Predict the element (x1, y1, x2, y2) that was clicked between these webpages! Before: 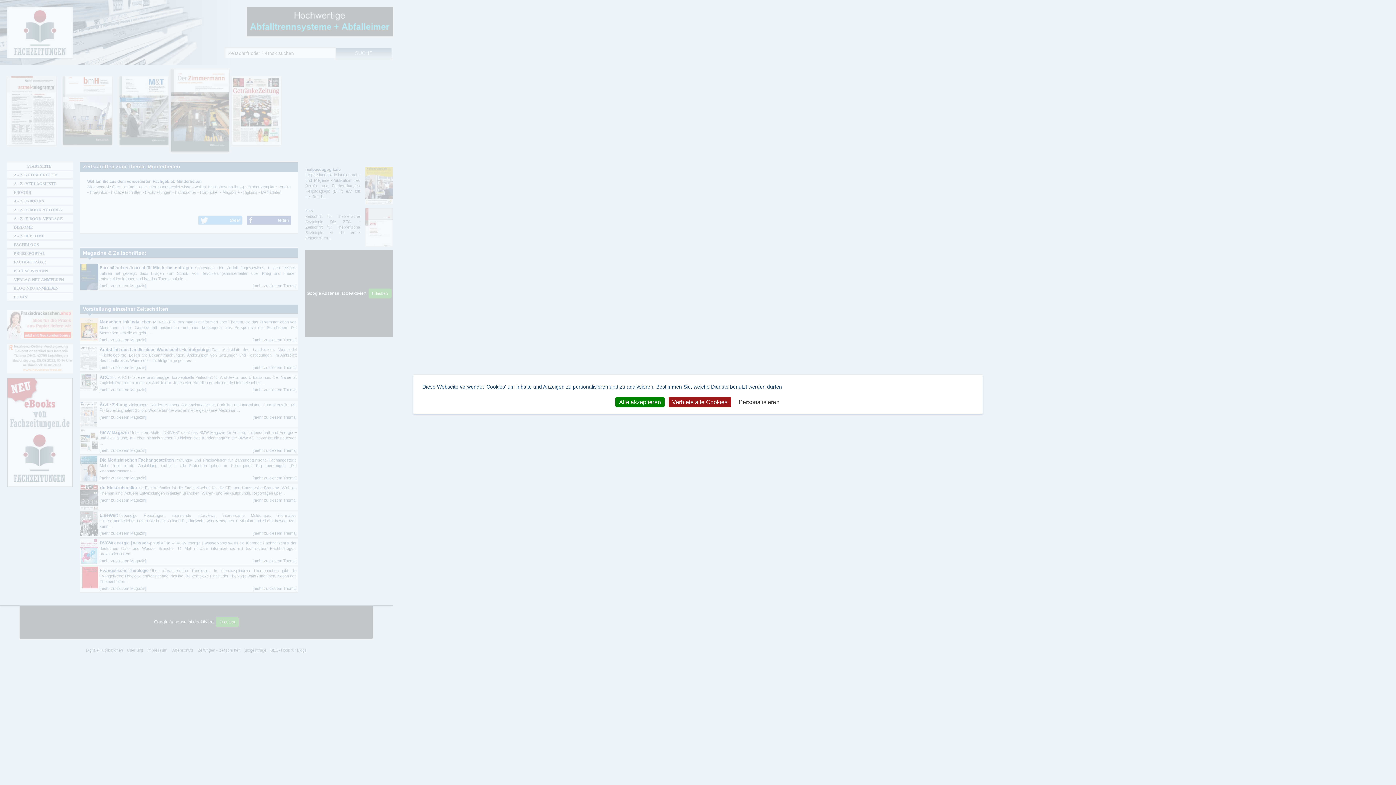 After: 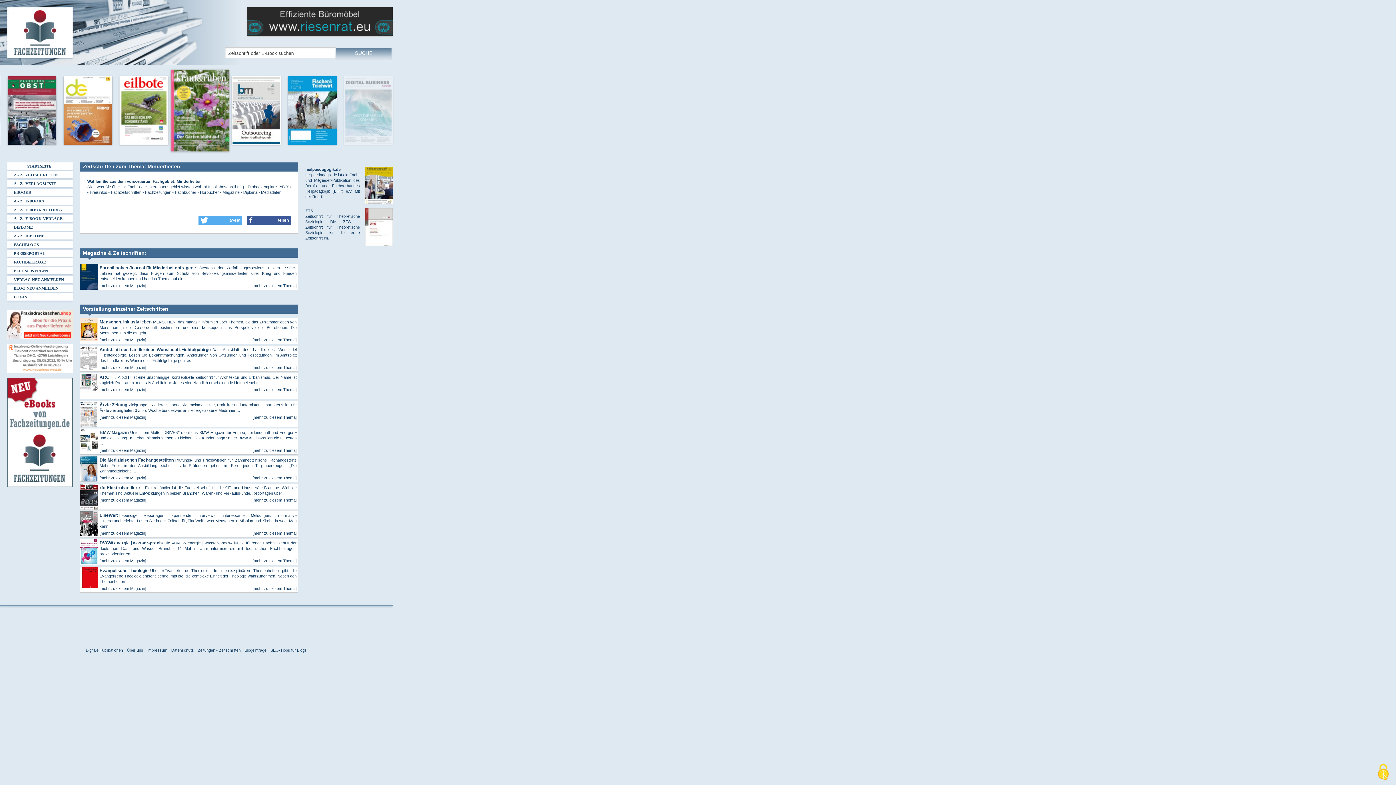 Action: bbox: (615, 397, 664, 407) label: Alle akzeptieren